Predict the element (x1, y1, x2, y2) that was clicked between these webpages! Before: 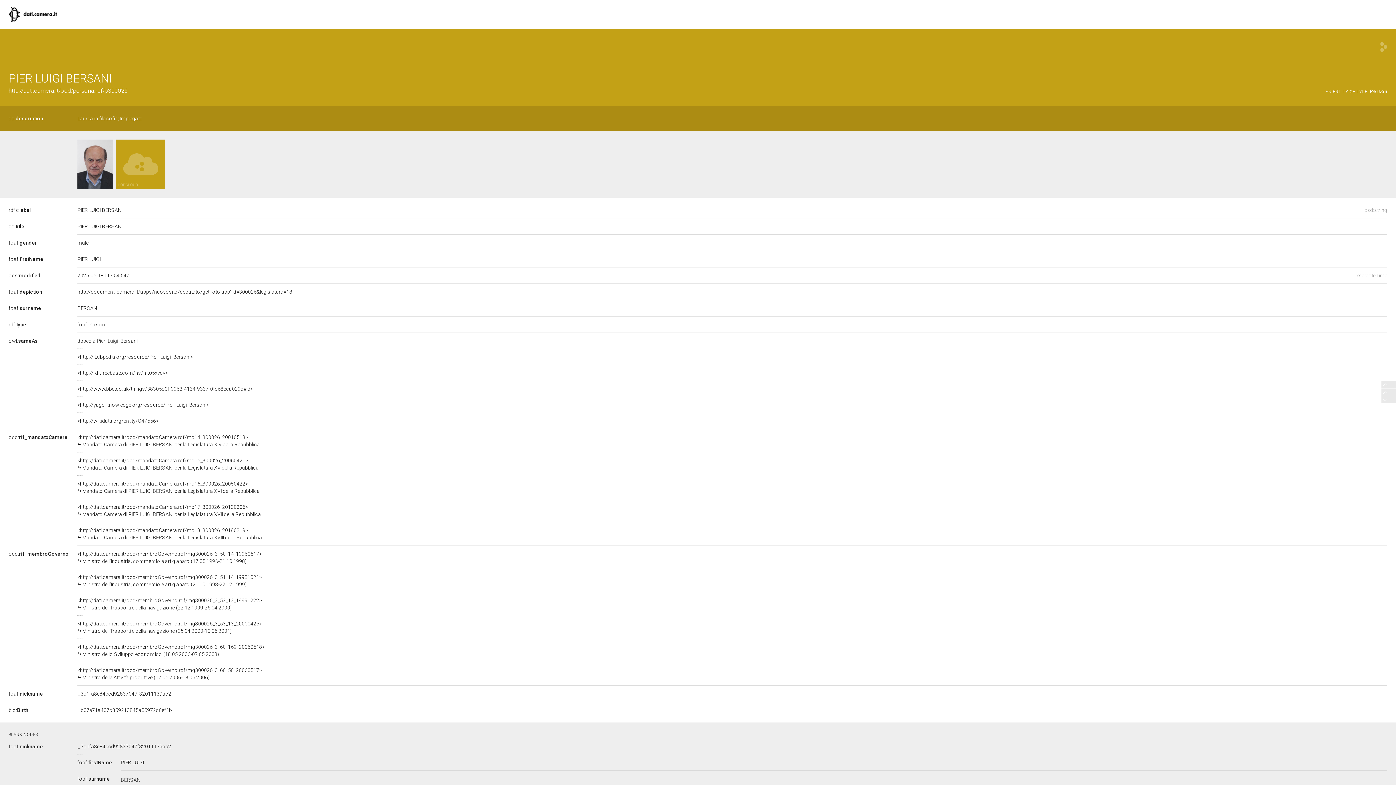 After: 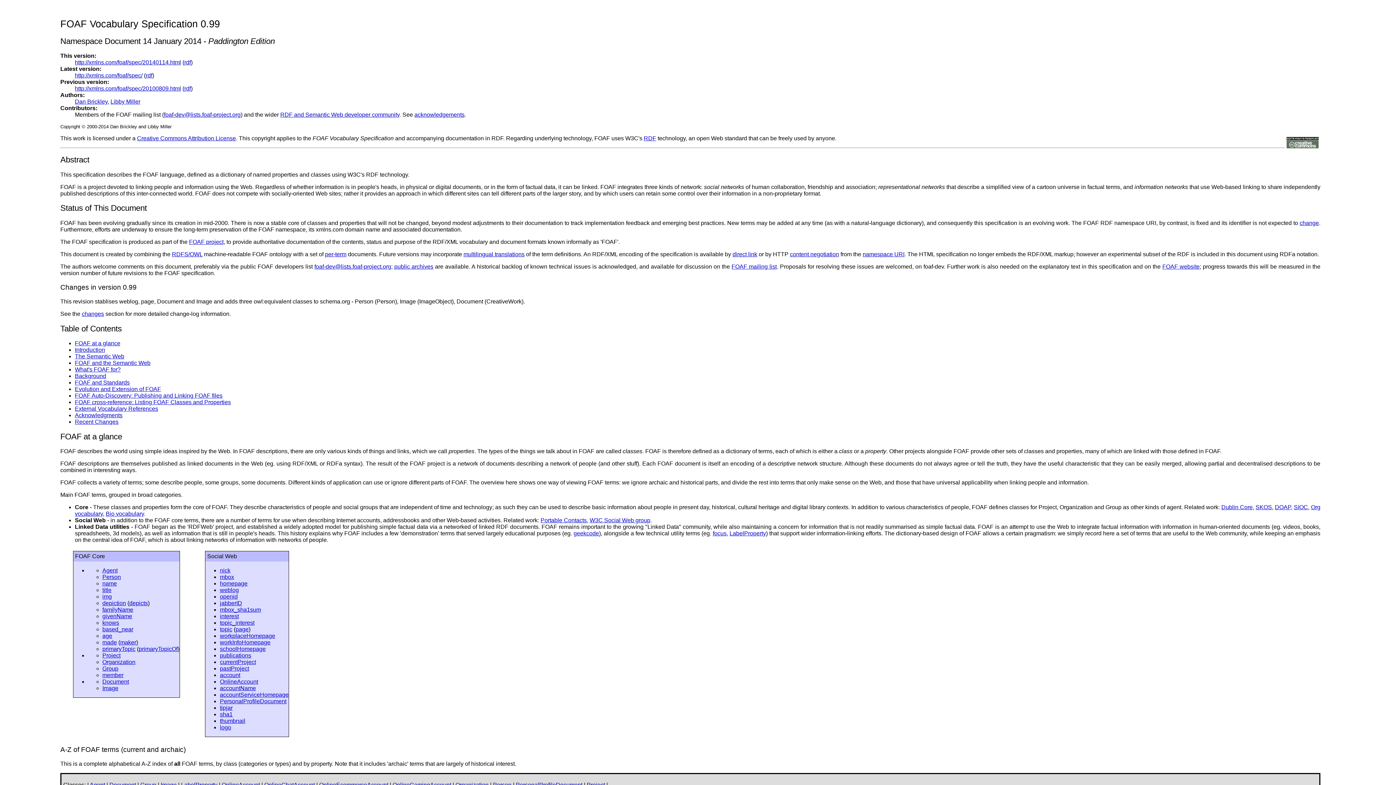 Action: bbox: (8, 691, 42, 697) label: foaf:nickname